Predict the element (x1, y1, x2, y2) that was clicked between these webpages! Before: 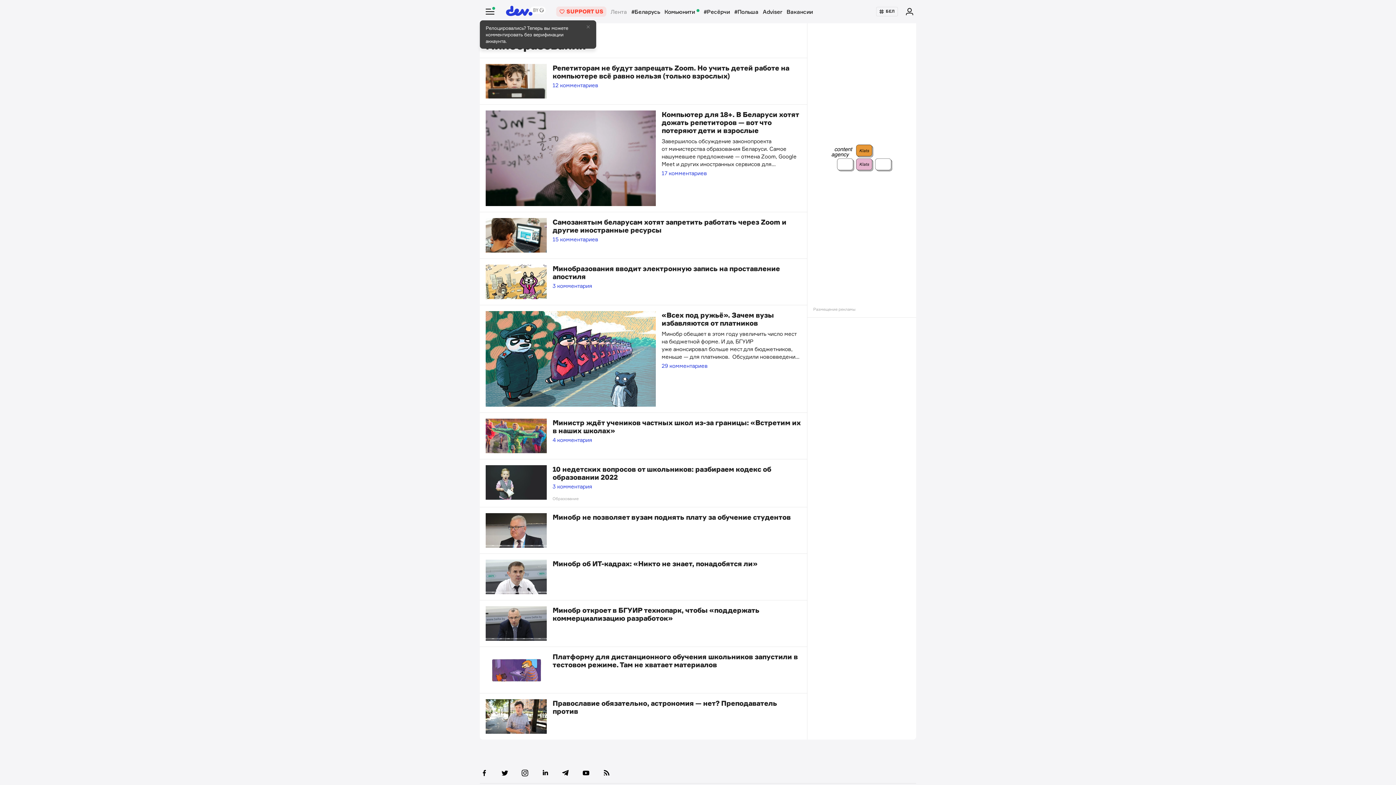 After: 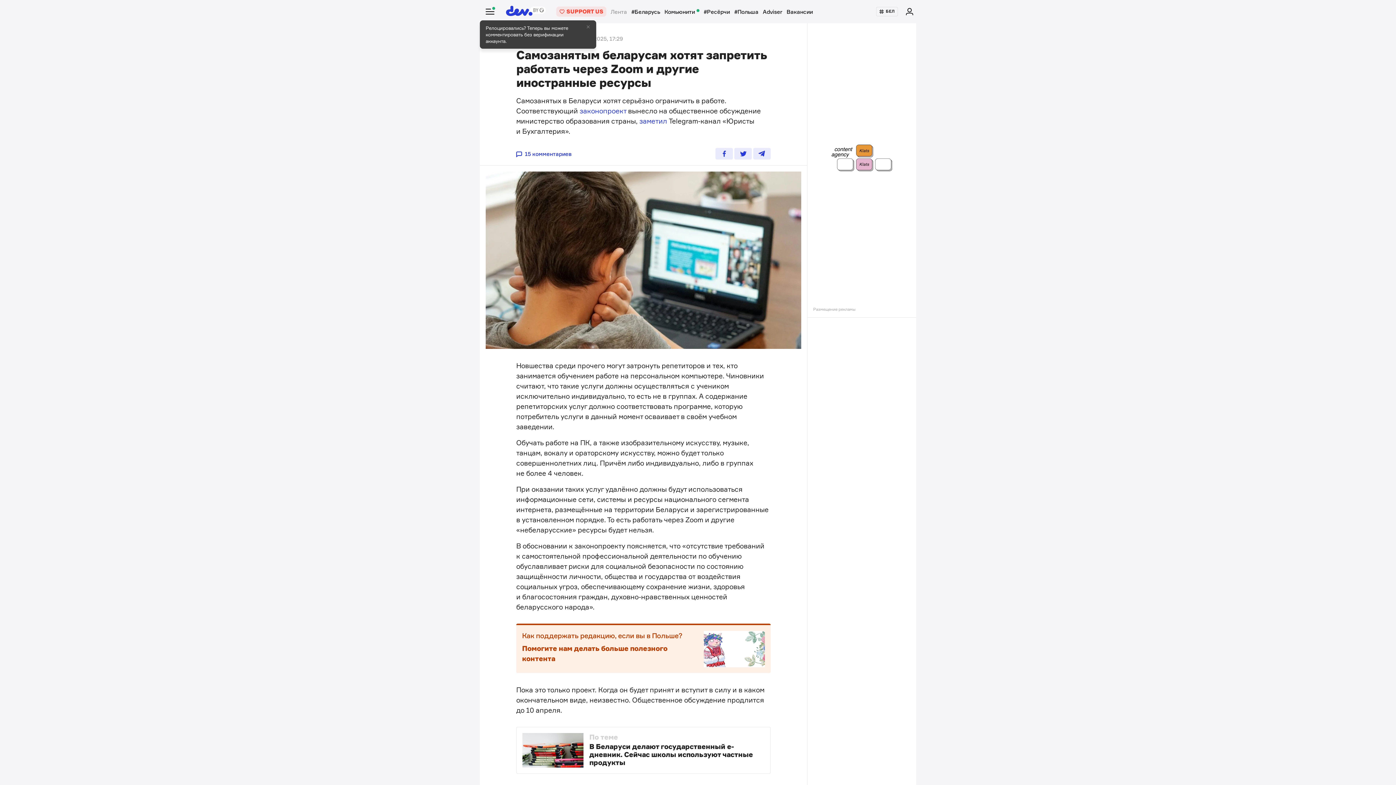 Action: bbox: (480, 212, 807, 258)